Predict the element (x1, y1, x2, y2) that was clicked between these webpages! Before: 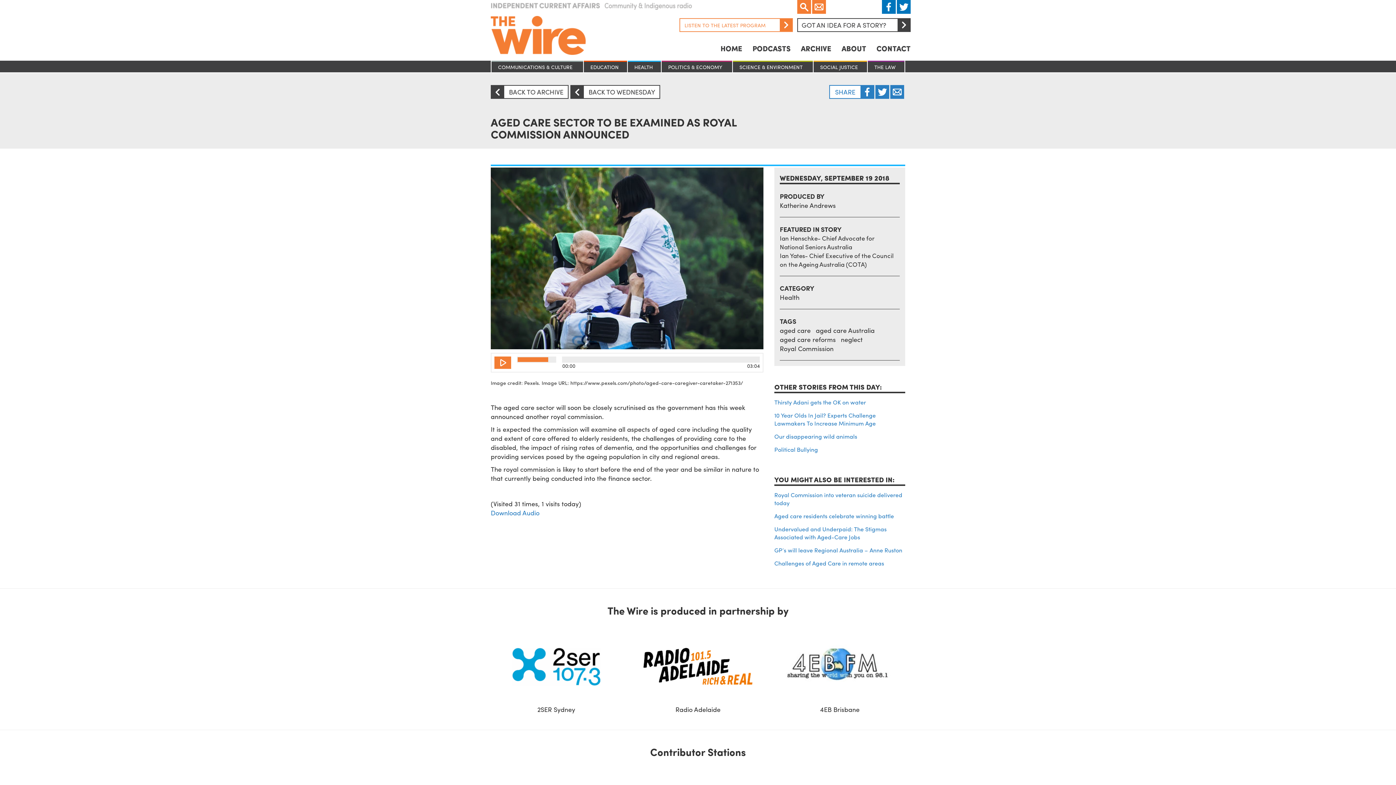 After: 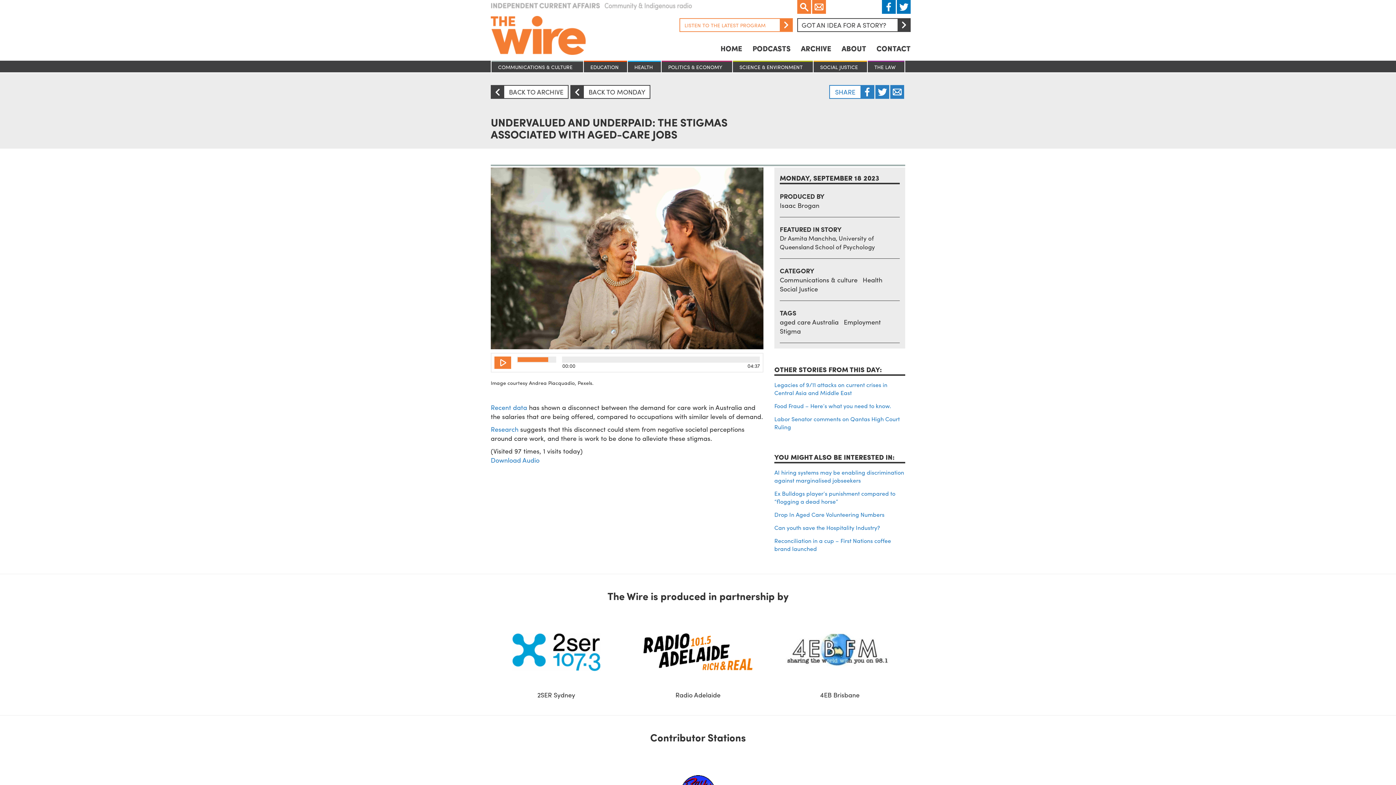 Action: bbox: (774, 525, 886, 541) label: Undervalued and Underpaid: The Stigmas Associated with Aged-Care Jobs